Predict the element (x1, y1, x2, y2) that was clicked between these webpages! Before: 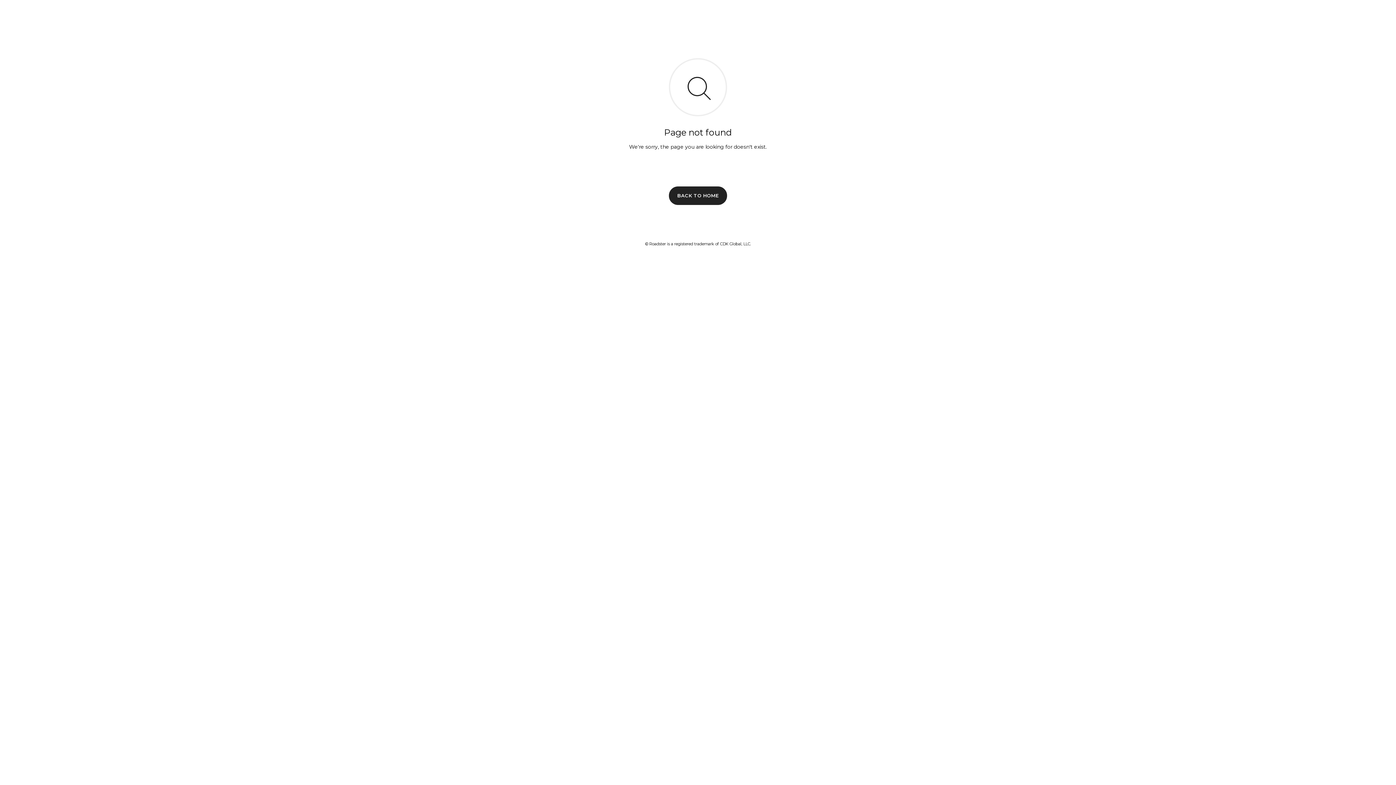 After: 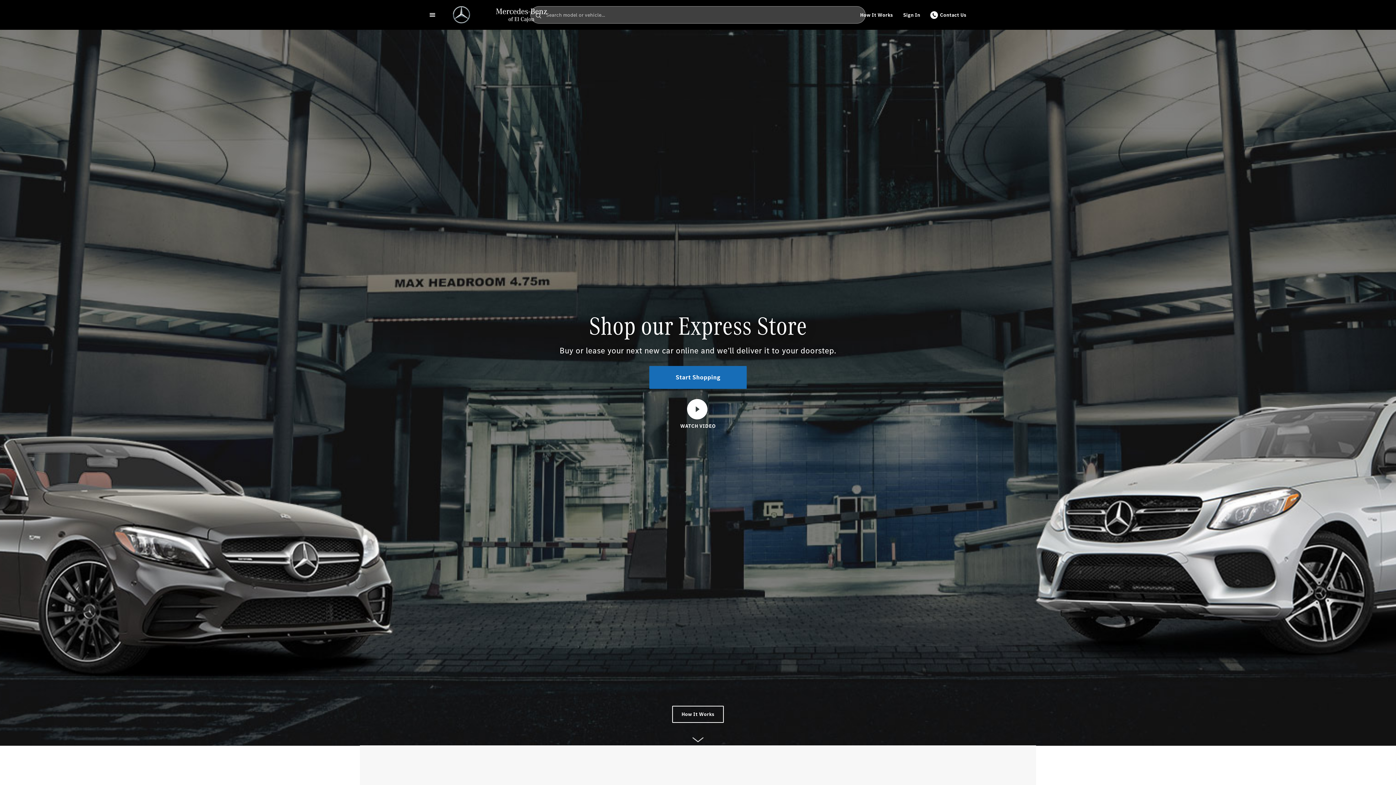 Action: bbox: (669, 186, 727, 204) label: BACK TO HOME